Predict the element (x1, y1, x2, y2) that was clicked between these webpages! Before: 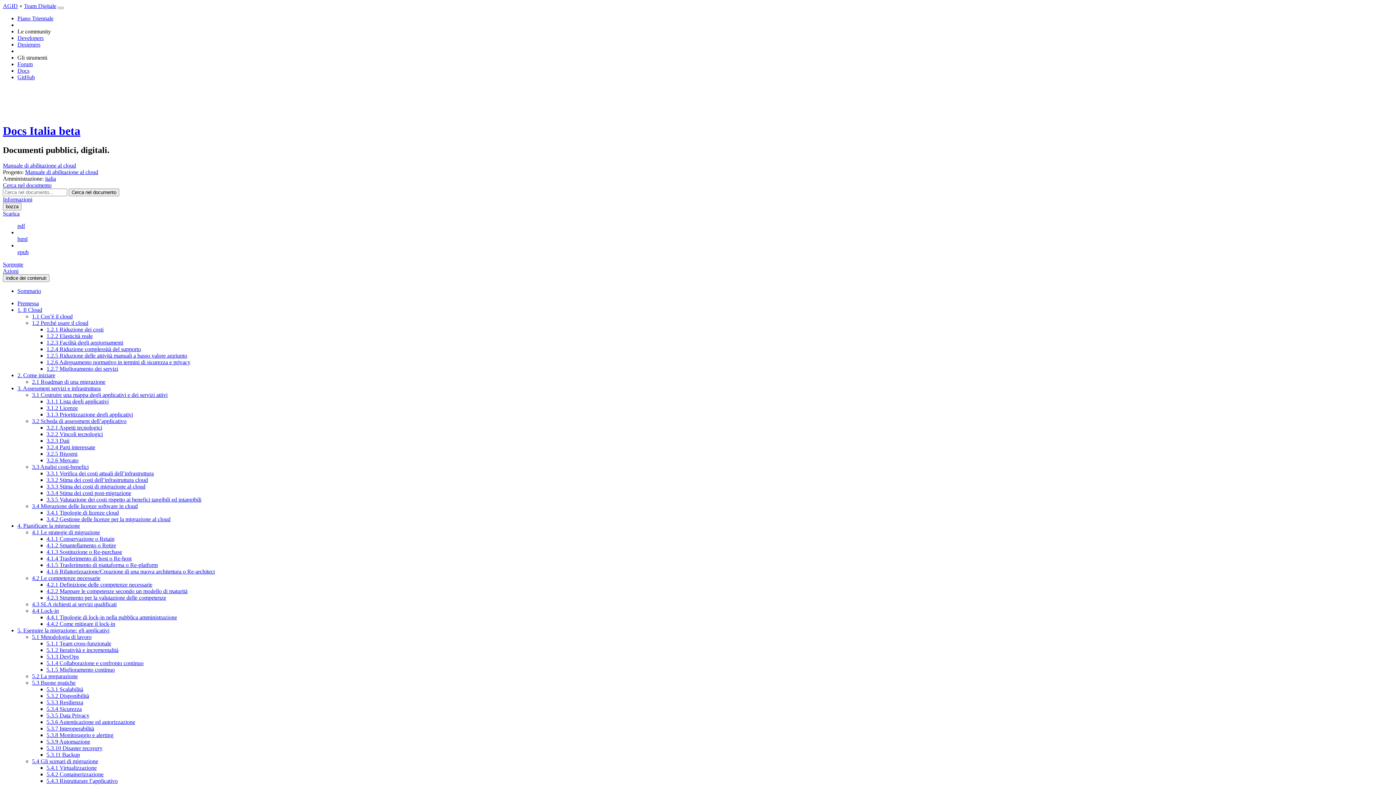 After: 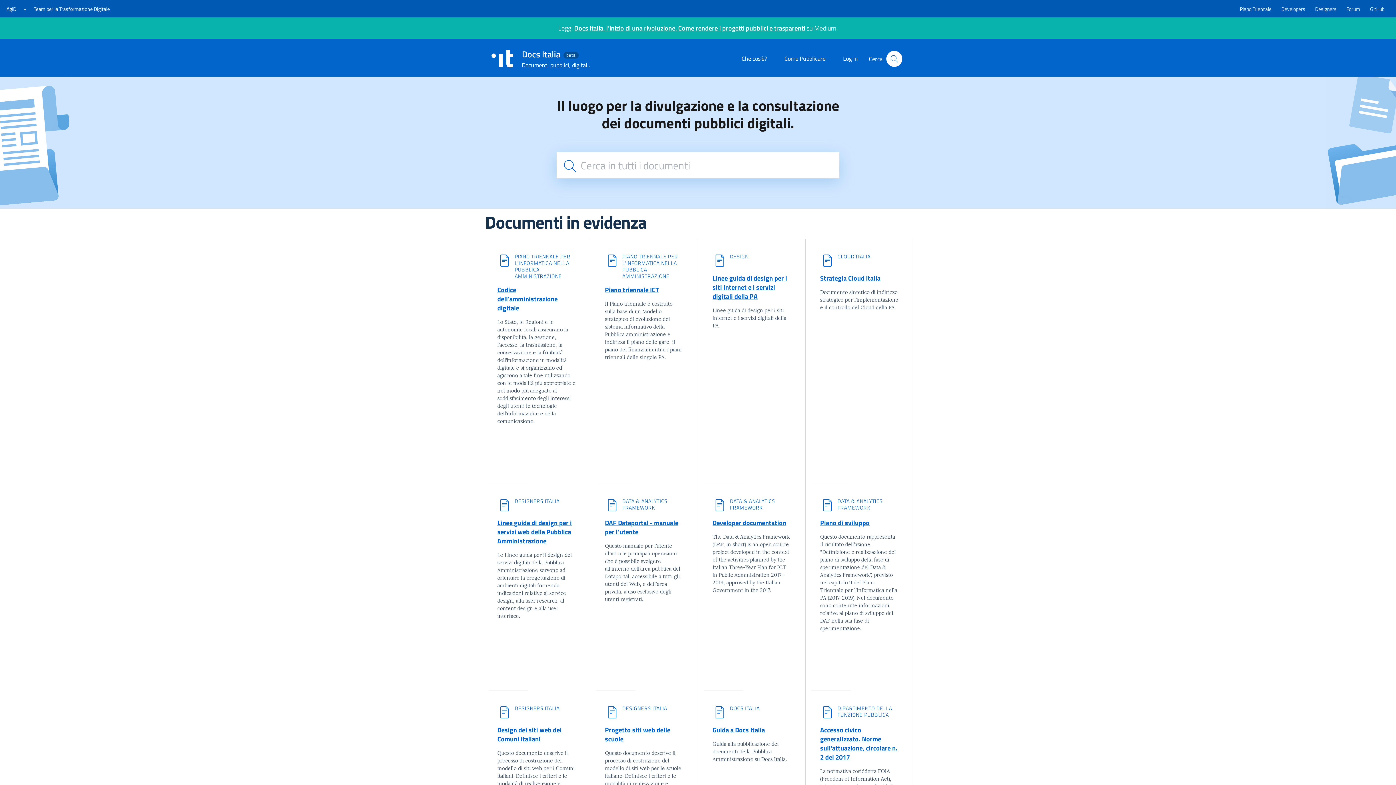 Action: bbox: (2, 109, 38, 116)